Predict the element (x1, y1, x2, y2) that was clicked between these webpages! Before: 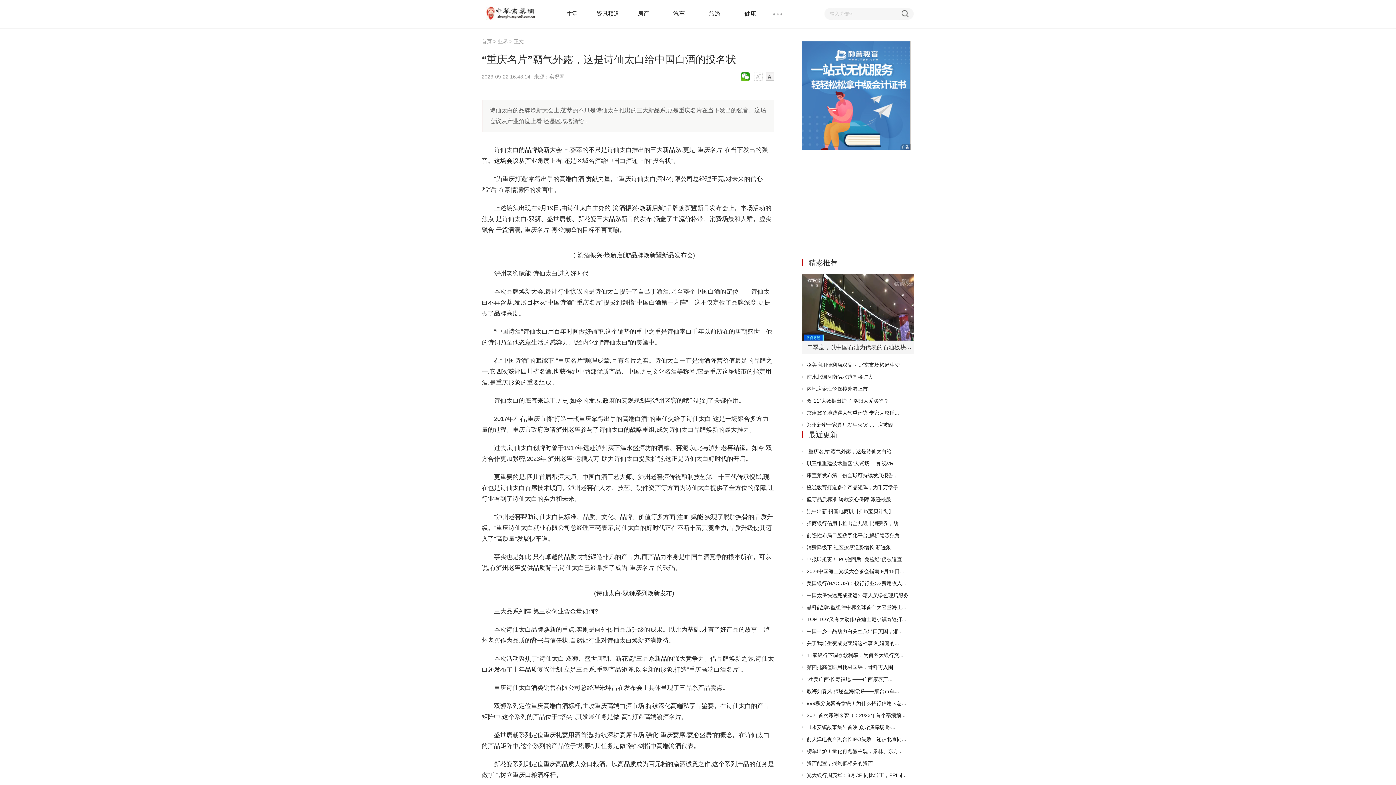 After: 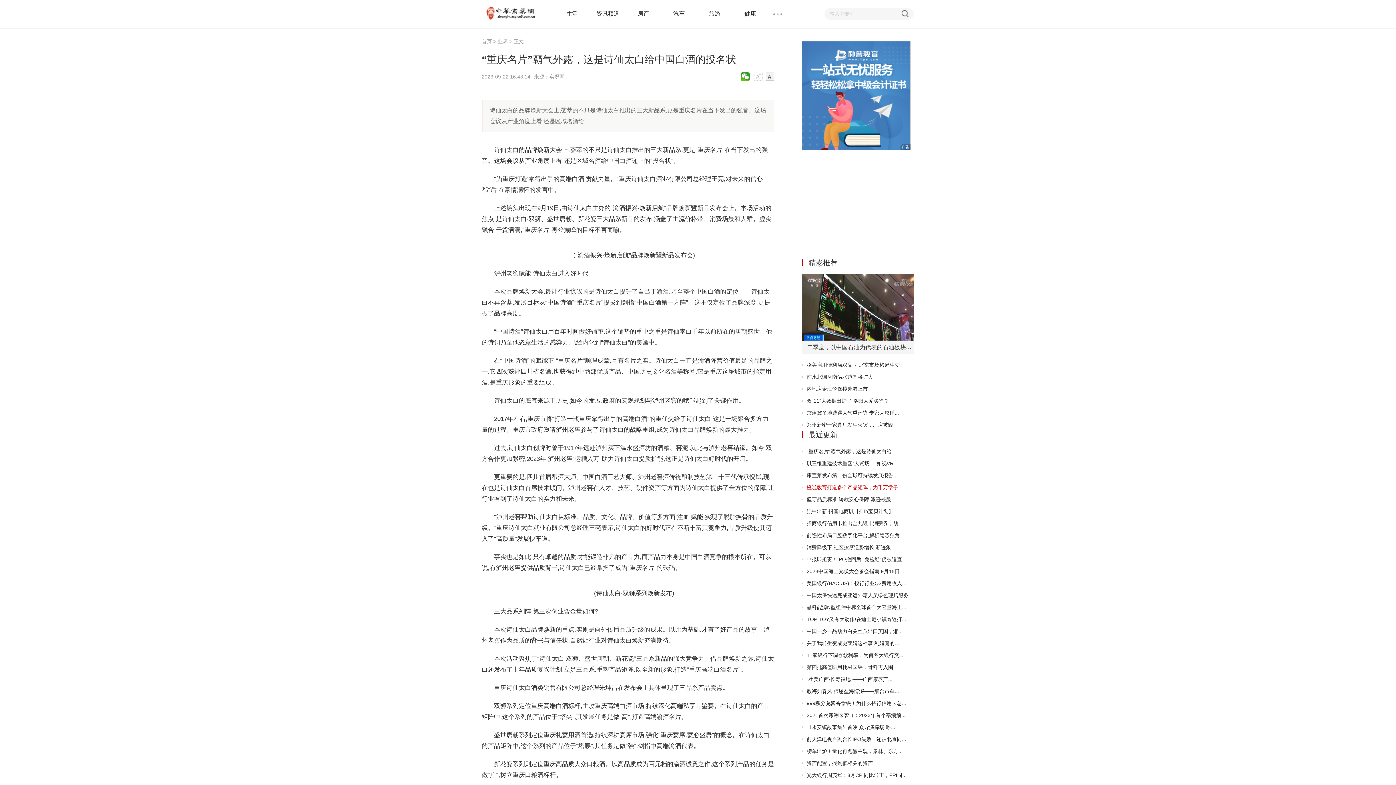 Action: bbox: (806, 484, 902, 490) label: 橙啦教育打造多个产品矩阵，为千万学子...